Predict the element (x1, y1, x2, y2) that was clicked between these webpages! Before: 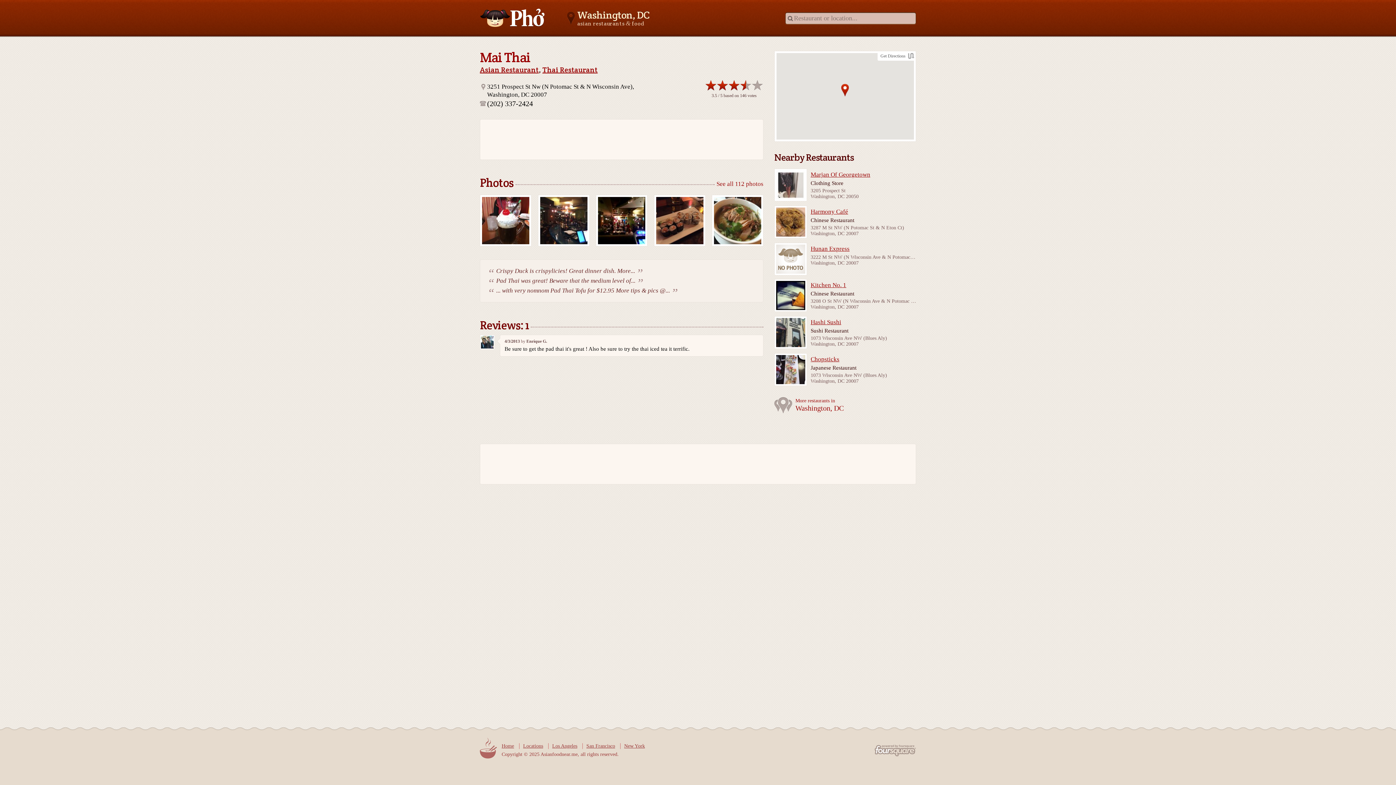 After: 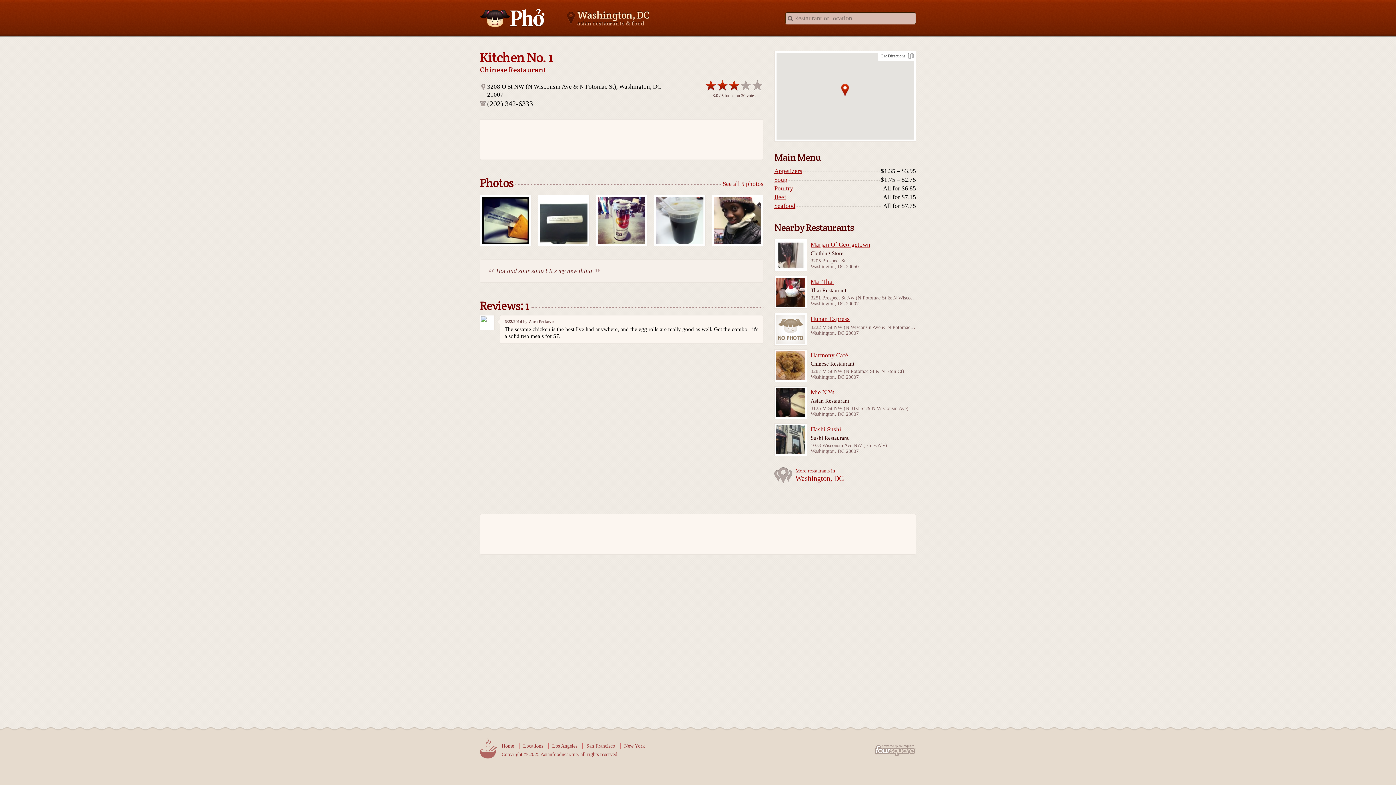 Action: bbox: (810, 281, 916, 289) label: Kitchen No. 1